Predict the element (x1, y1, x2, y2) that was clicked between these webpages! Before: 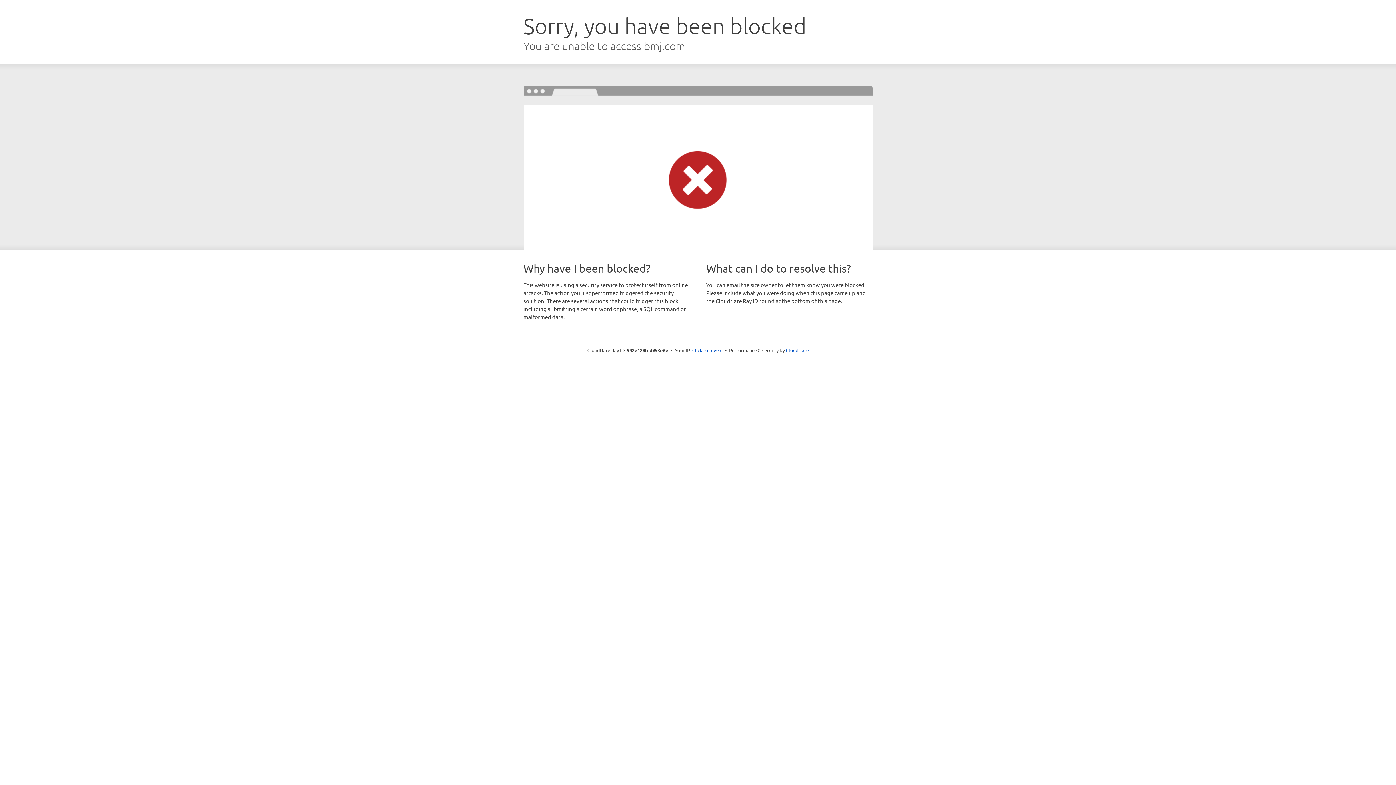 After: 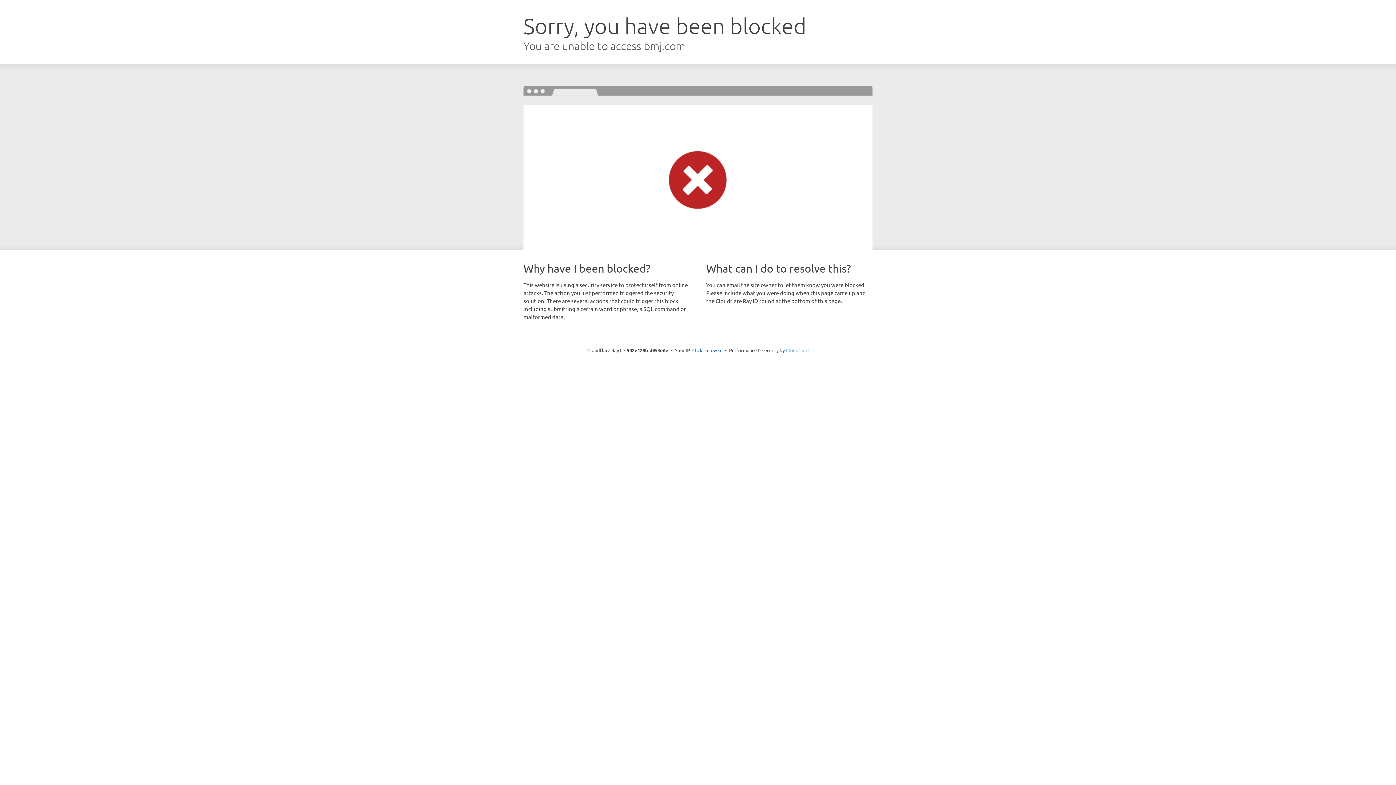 Action: label: Cloudflare bbox: (786, 347, 808, 353)